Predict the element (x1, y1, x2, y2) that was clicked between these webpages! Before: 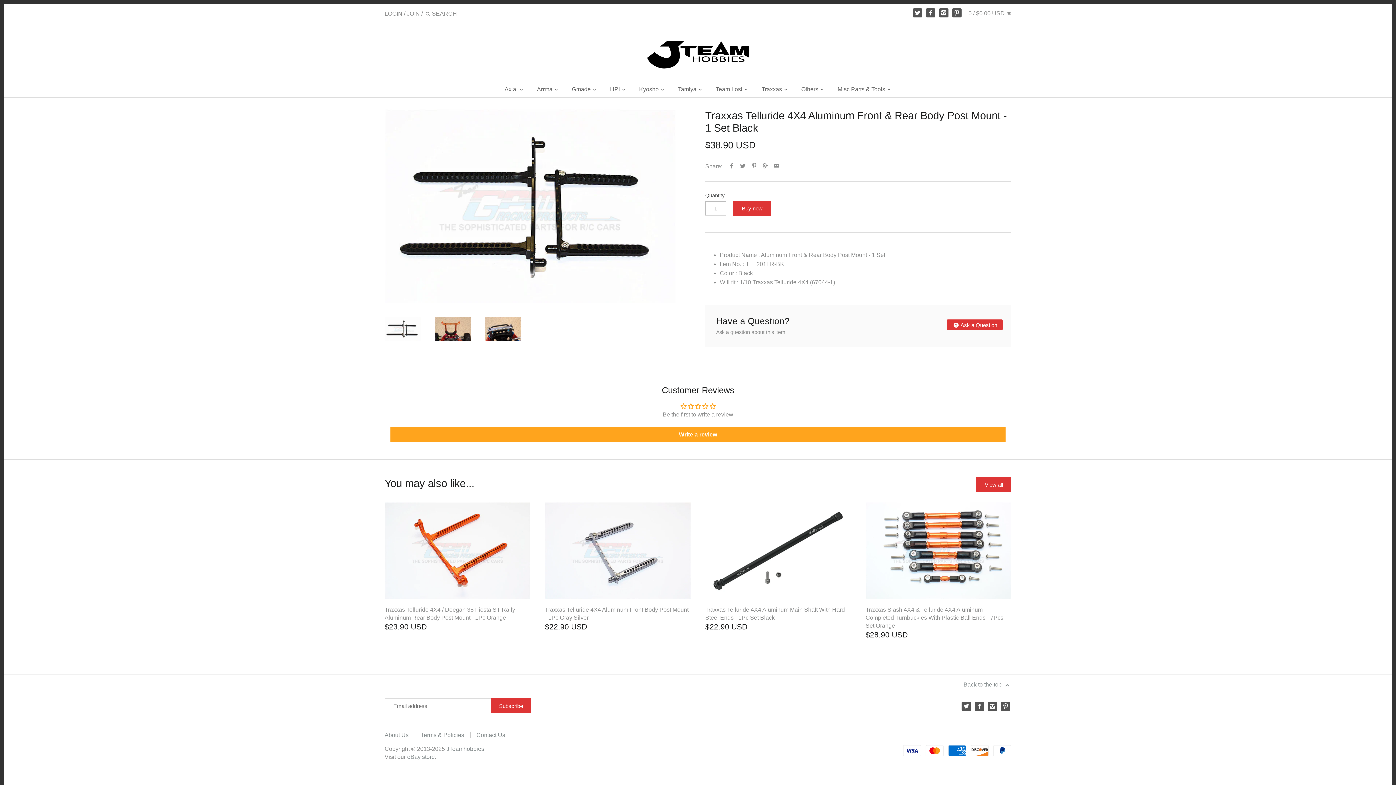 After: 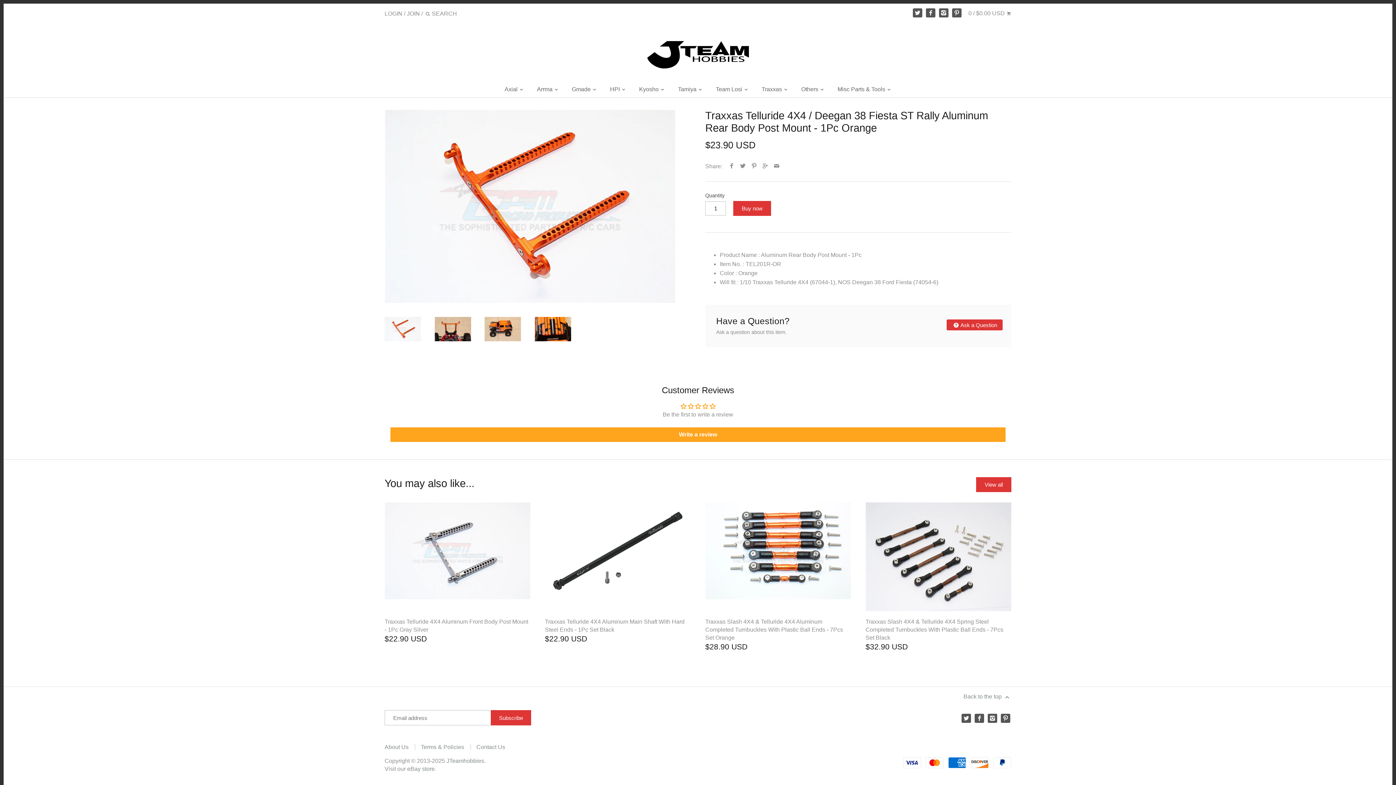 Action: bbox: (384, 605, 530, 622) label: Traxxas Telluride 4X4 / Deegan 38 Fiesta ST Rally Aluminum Rear Body Post Mount - 1Pc Orange